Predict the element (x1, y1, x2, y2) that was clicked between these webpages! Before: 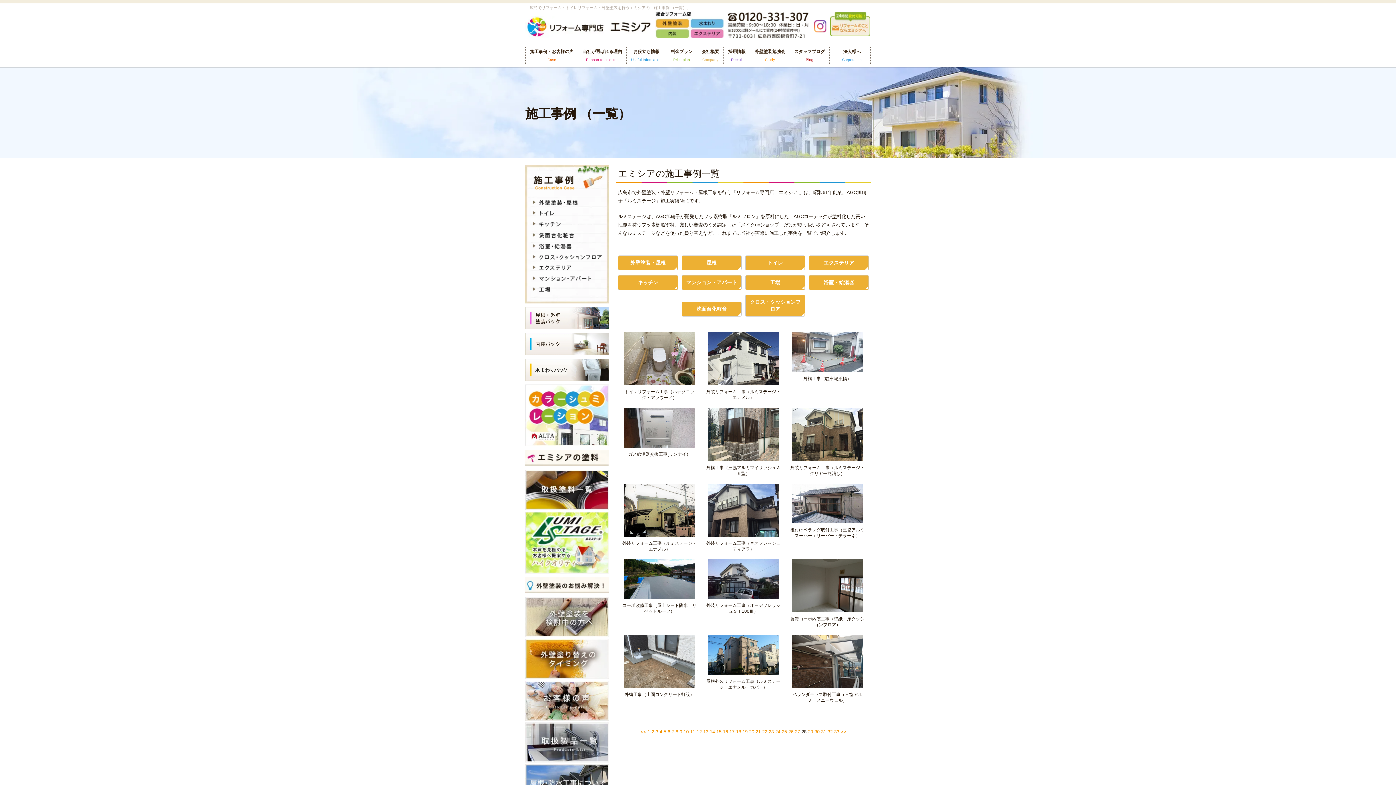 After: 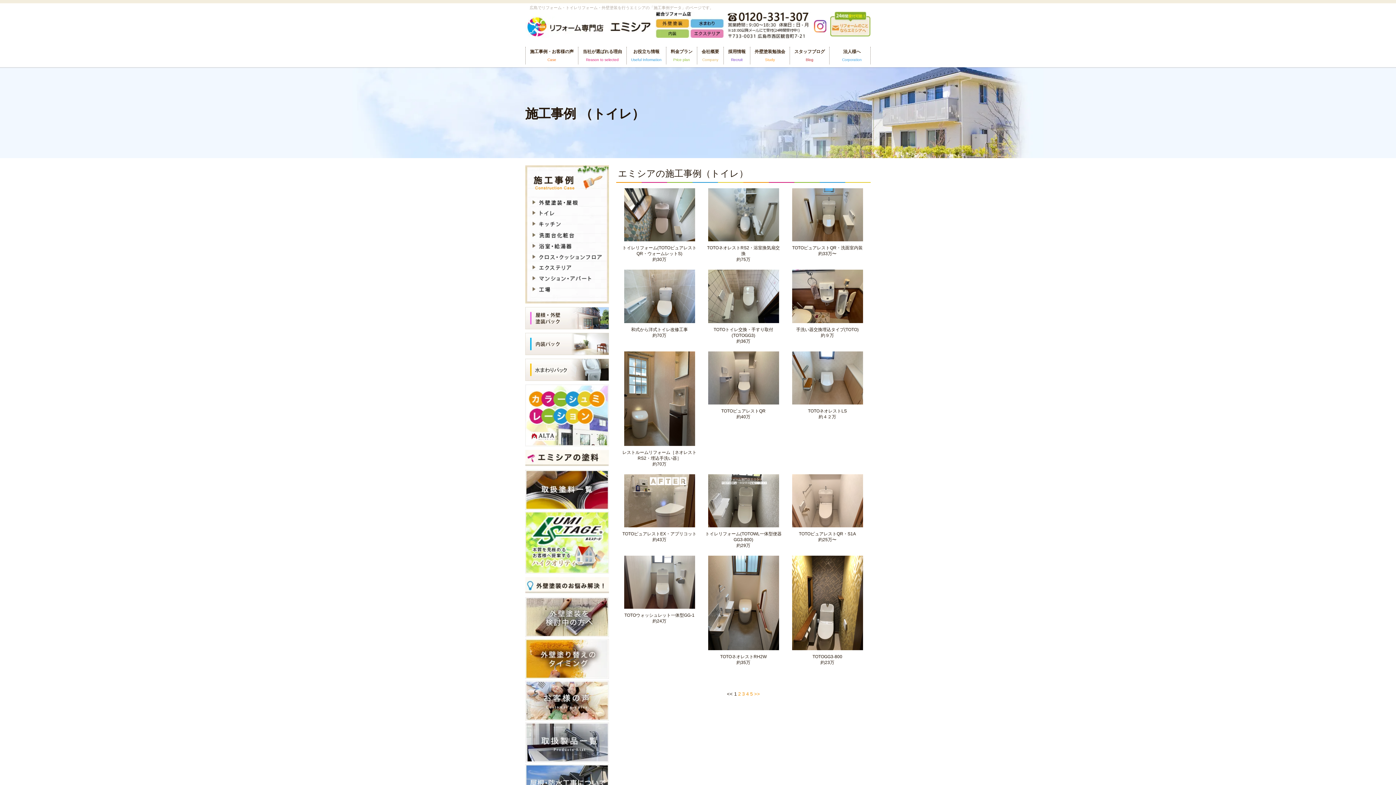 Action: label: トイレ bbox: (745, 255, 805, 270)